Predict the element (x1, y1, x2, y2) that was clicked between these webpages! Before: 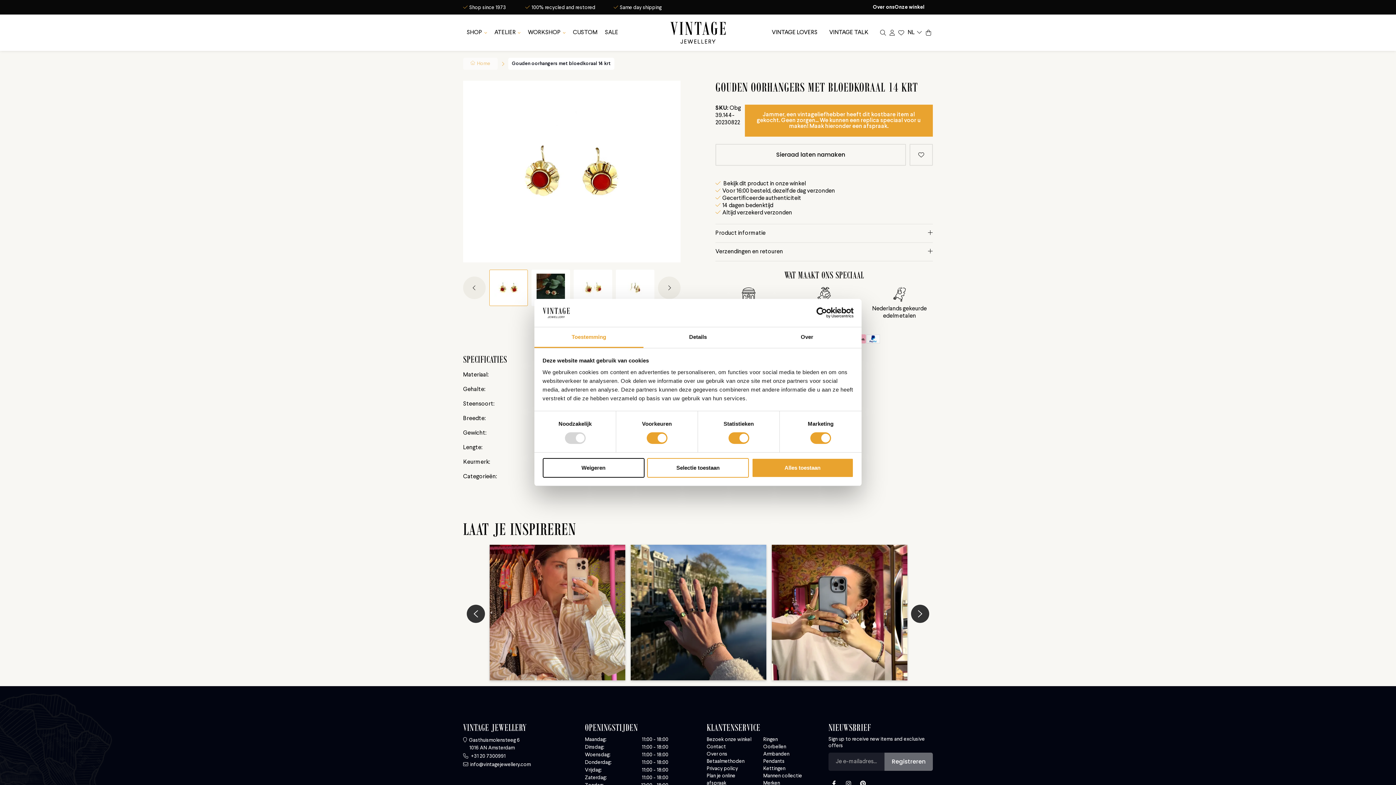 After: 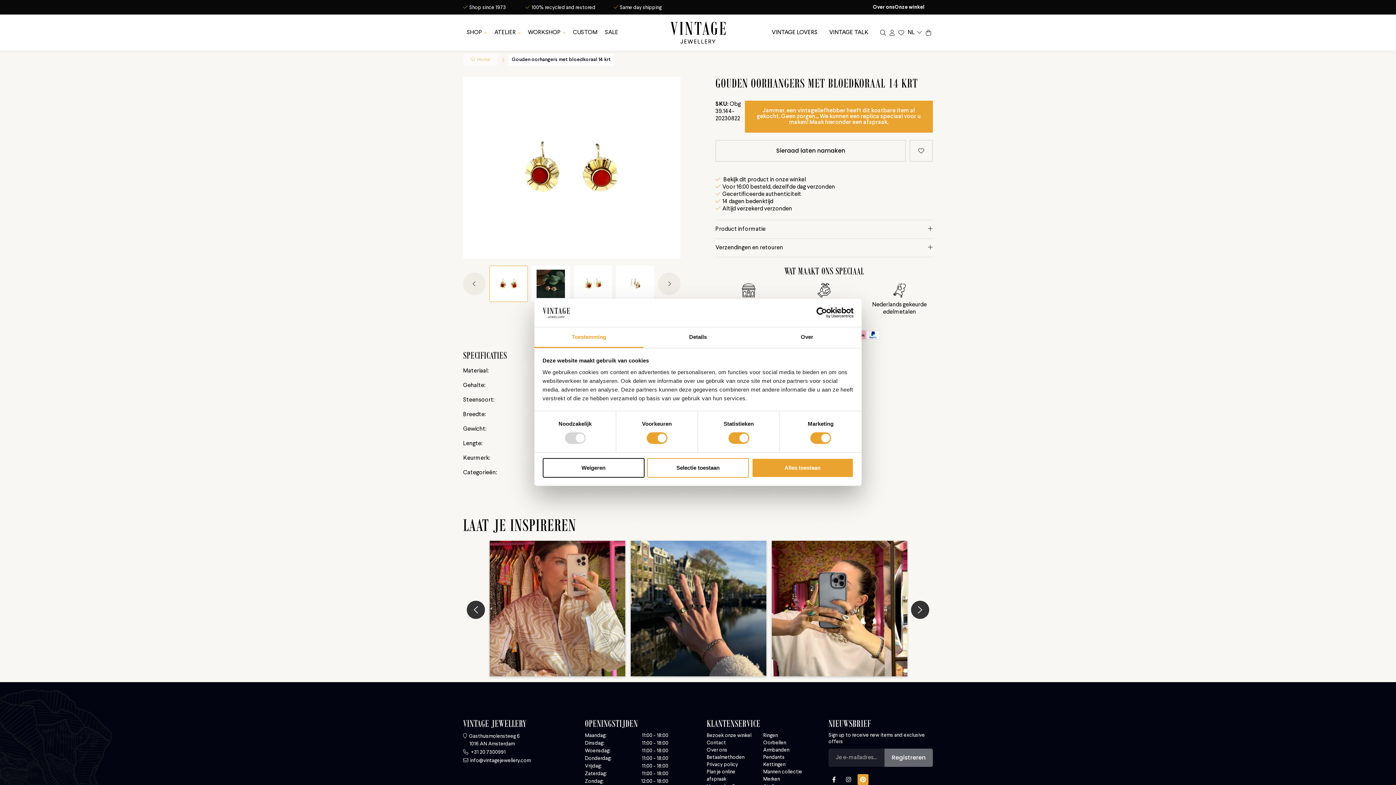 Action: bbox: (857, 778, 868, 789)